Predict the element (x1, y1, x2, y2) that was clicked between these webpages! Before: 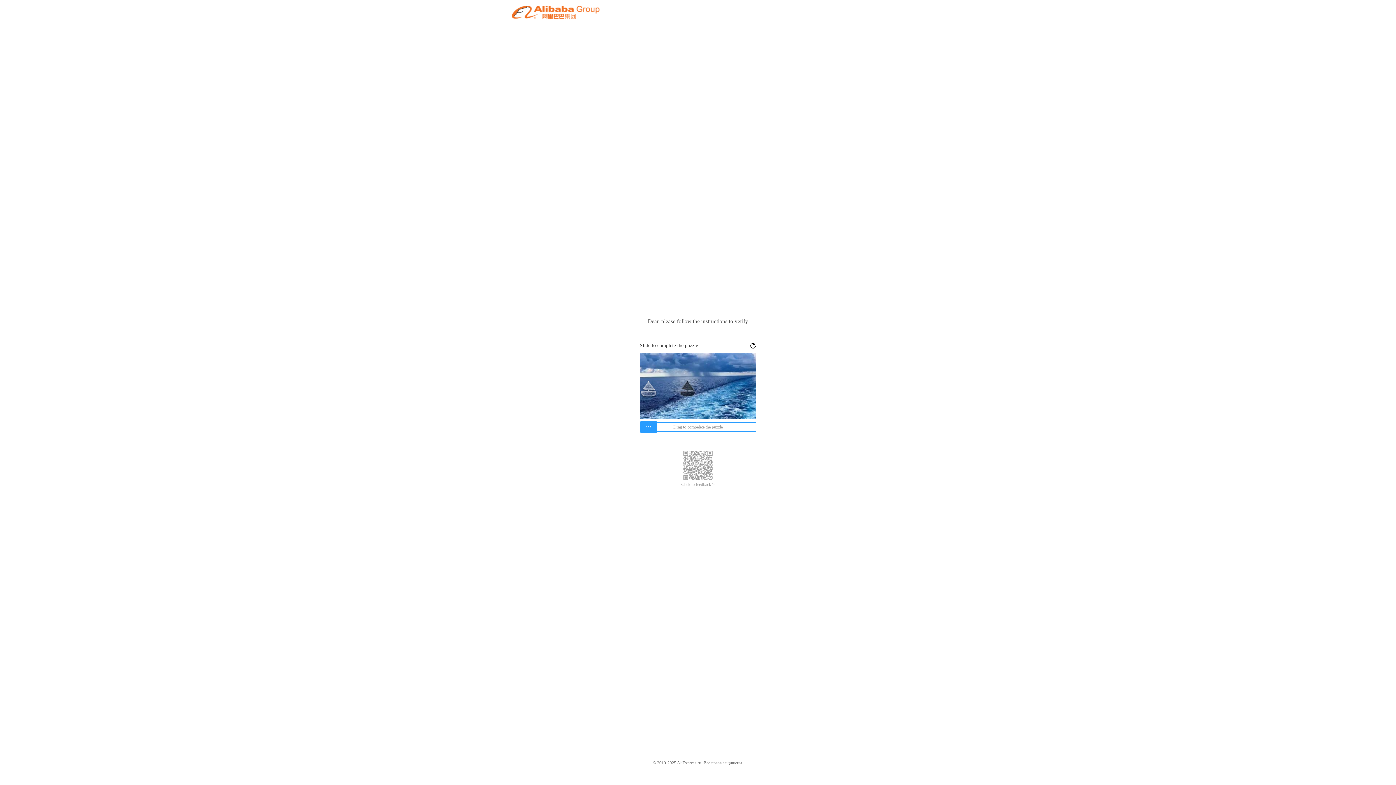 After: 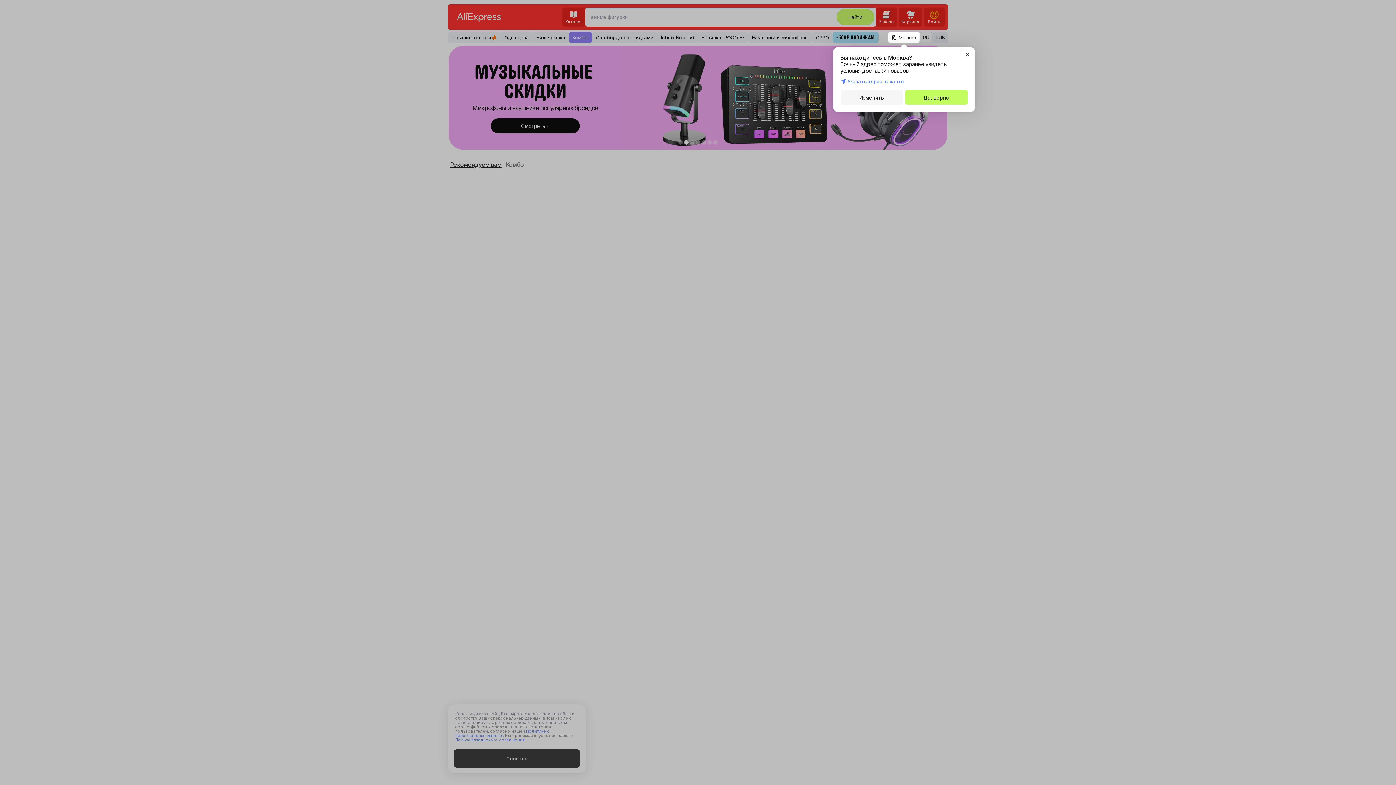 Action: bbox: (512, 12, 599, 21)